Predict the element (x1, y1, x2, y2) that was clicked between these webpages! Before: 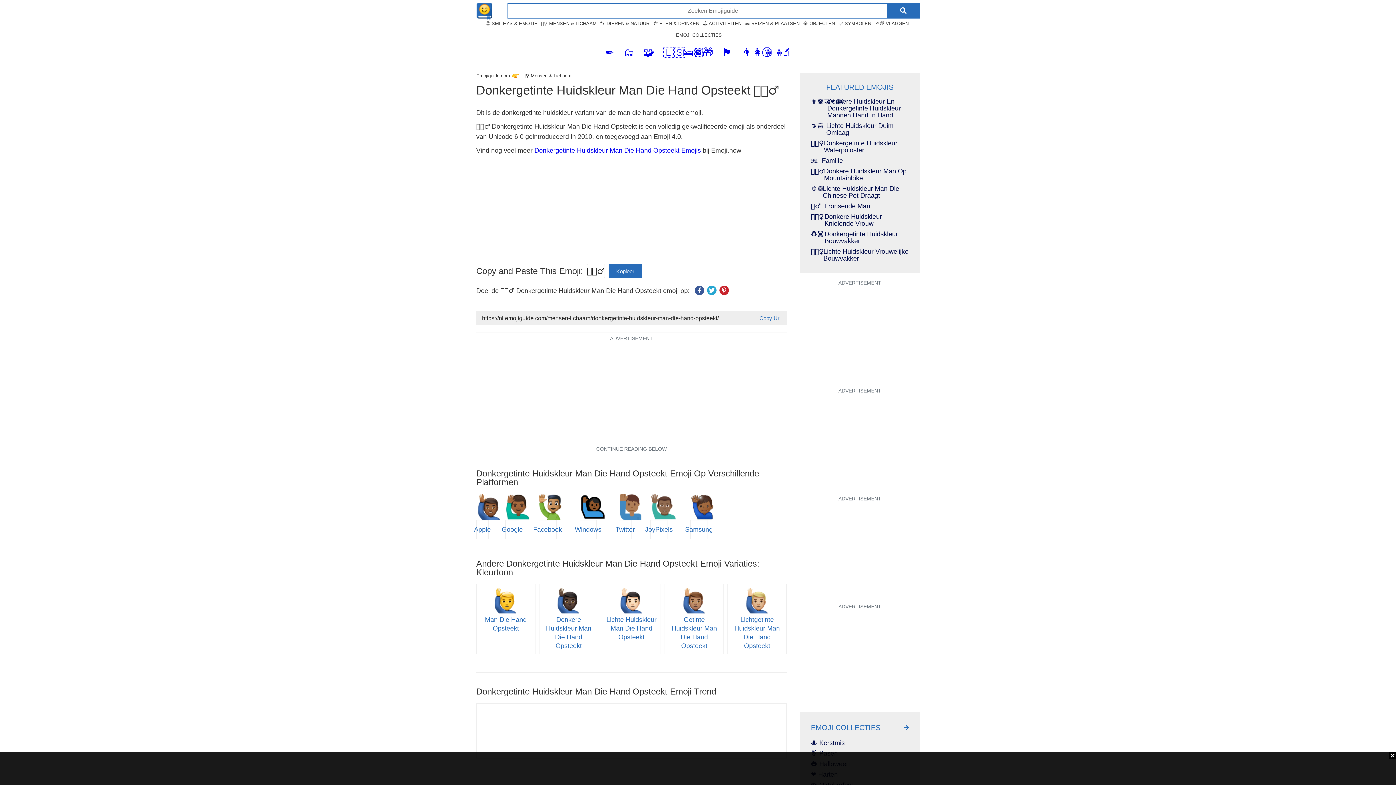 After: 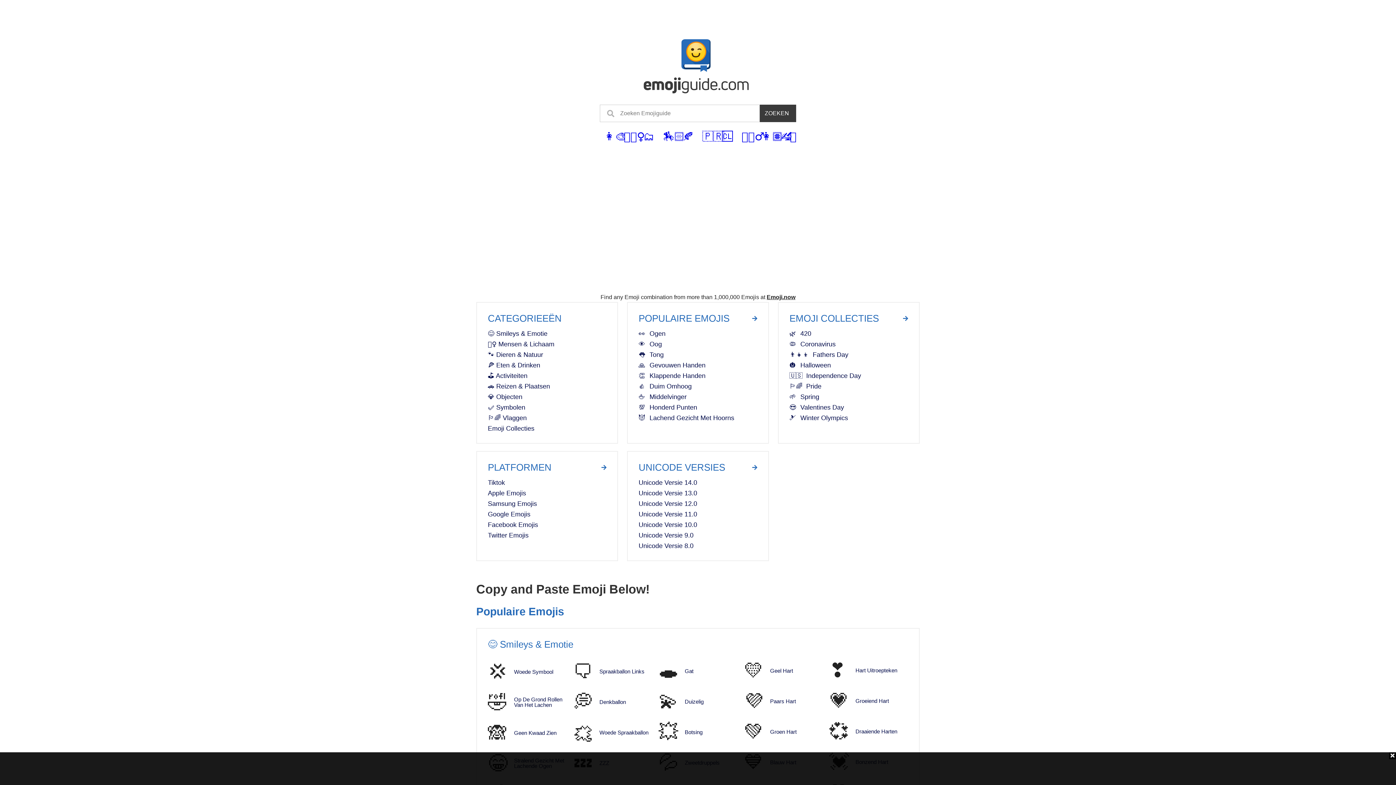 Action: label: Emojiguide.com bbox: (476, 73, 510, 78)